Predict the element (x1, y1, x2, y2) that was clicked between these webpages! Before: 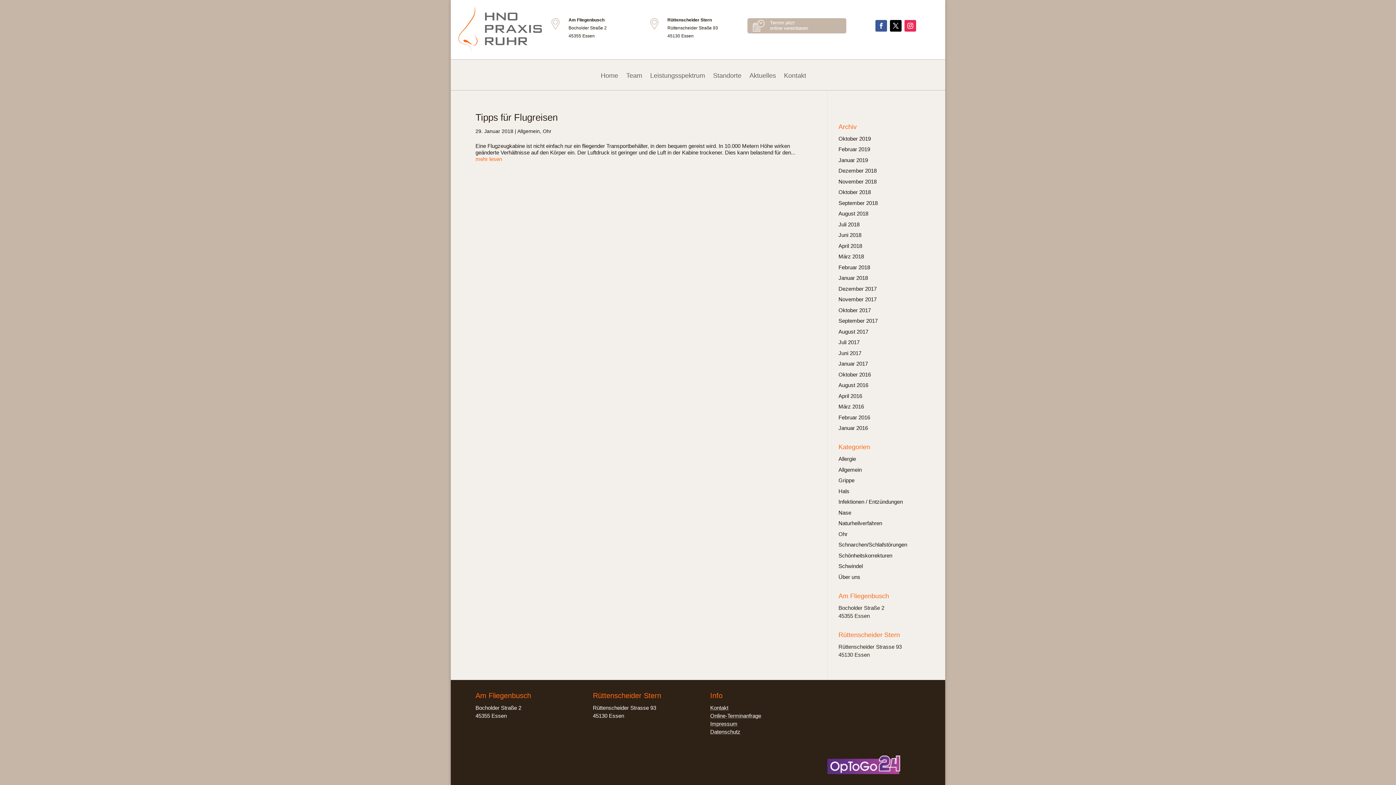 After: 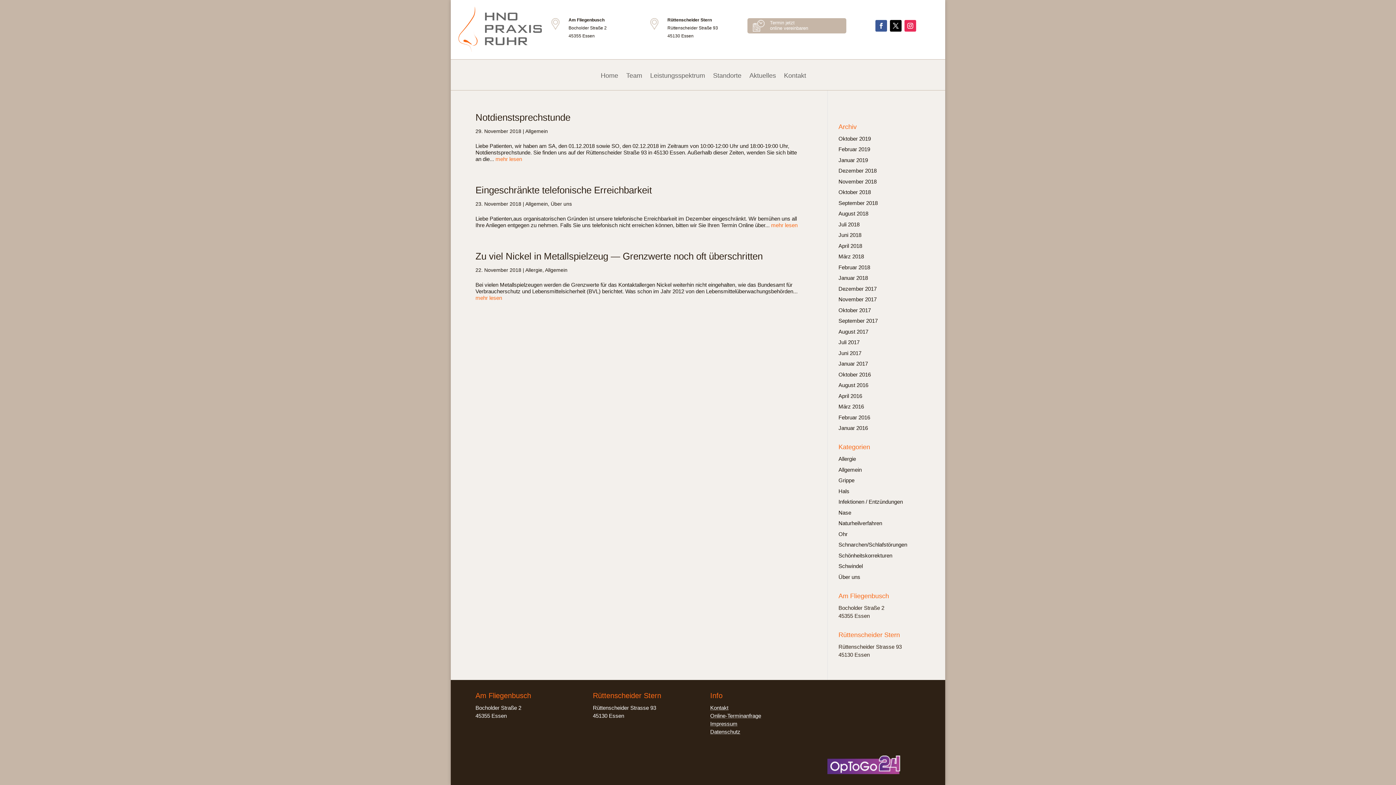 Action: label: November 2018 bbox: (838, 178, 876, 184)